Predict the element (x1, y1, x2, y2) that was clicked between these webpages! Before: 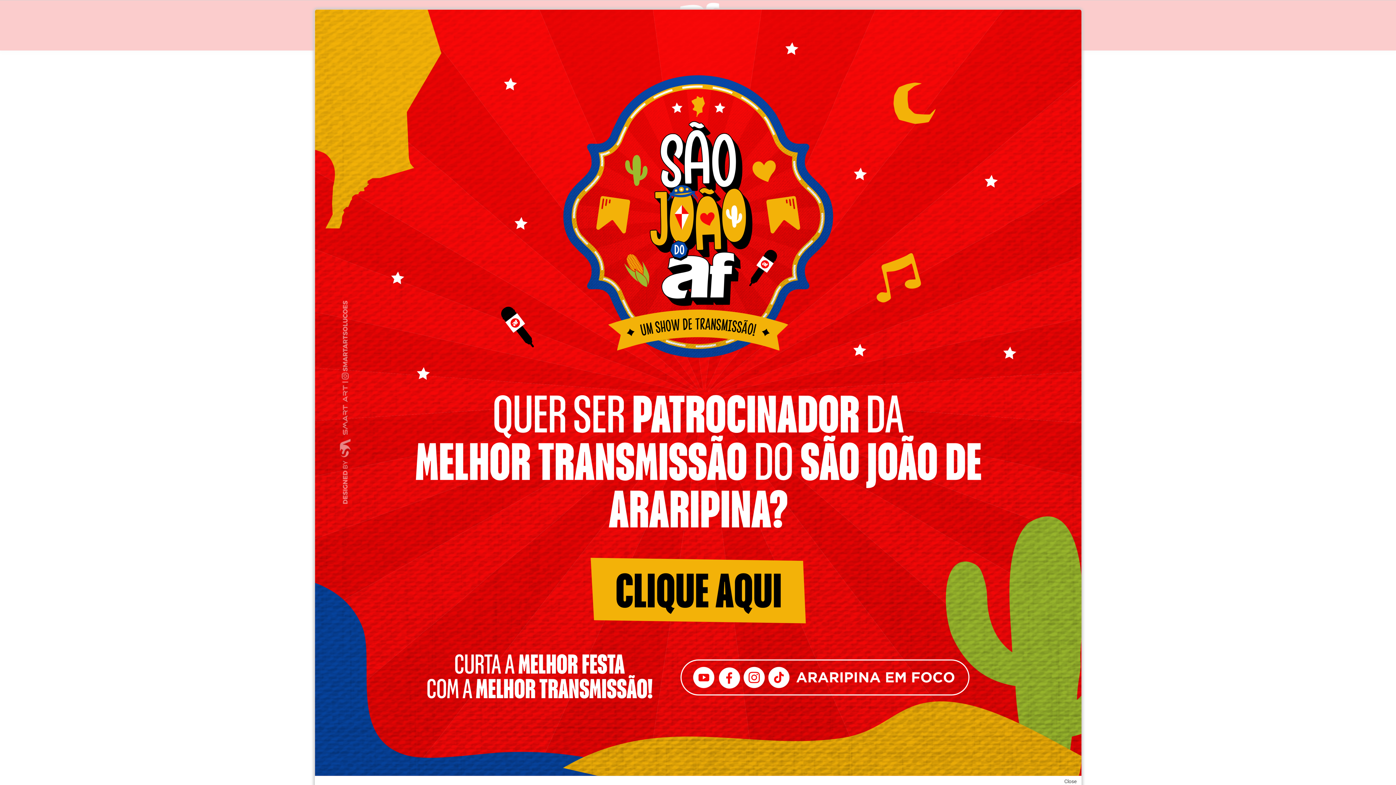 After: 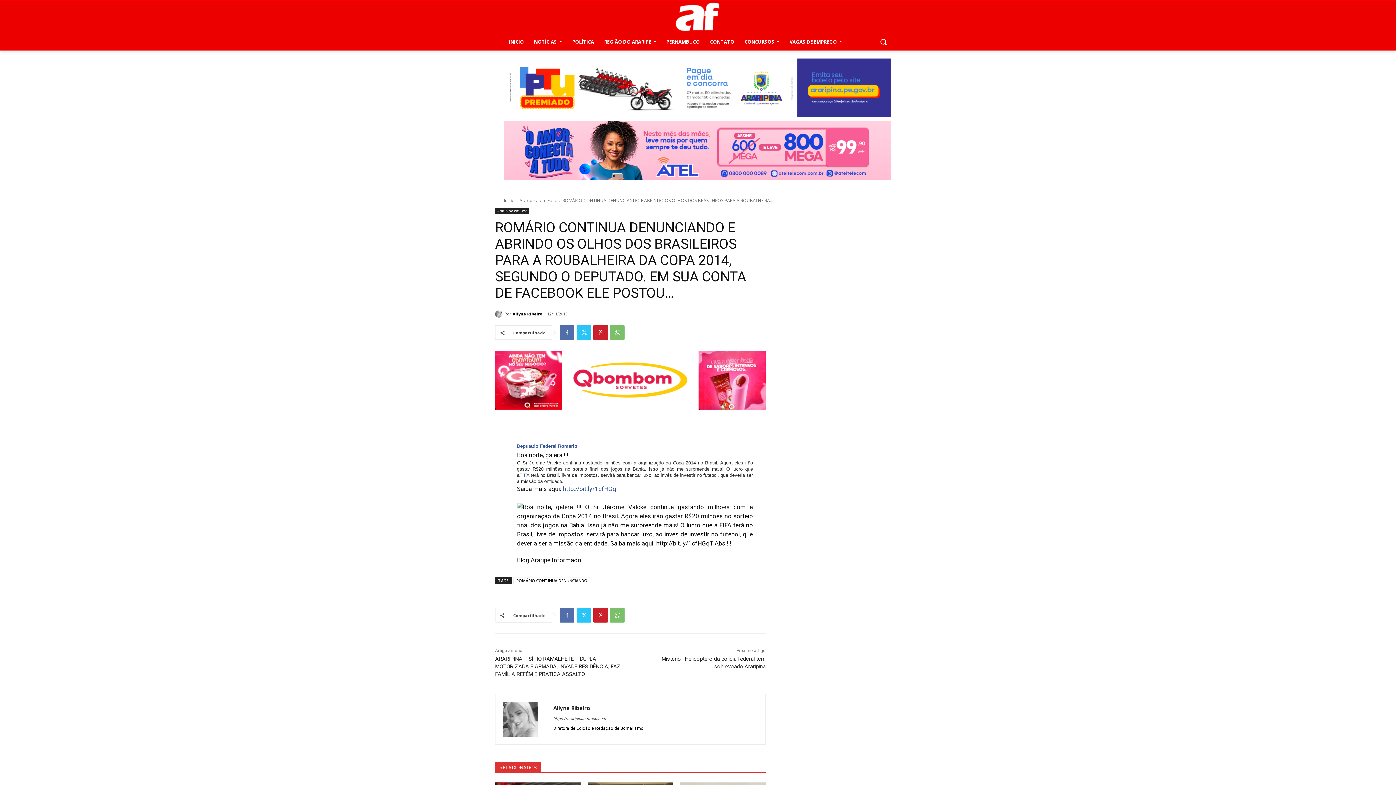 Action: label: Close bbox: (1064, 778, 1077, 785)